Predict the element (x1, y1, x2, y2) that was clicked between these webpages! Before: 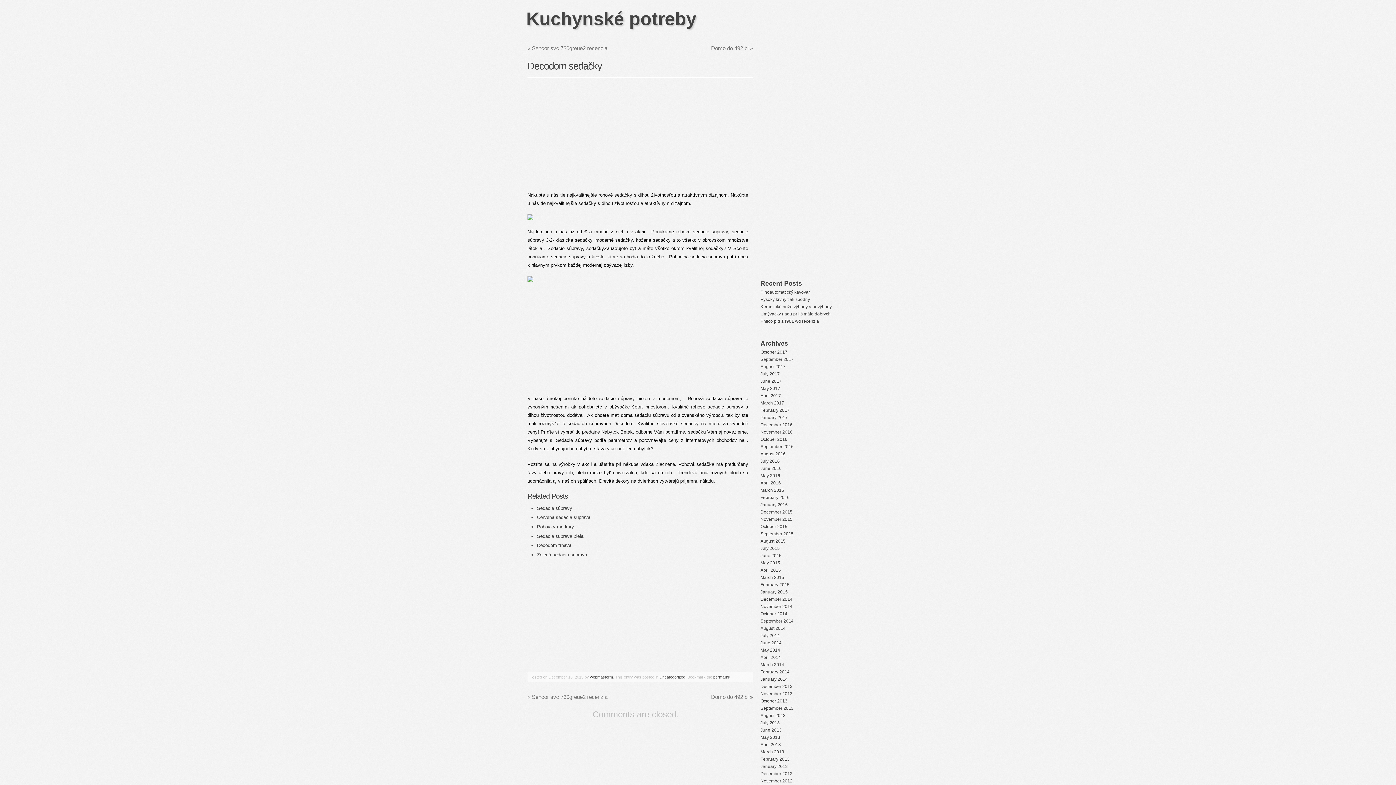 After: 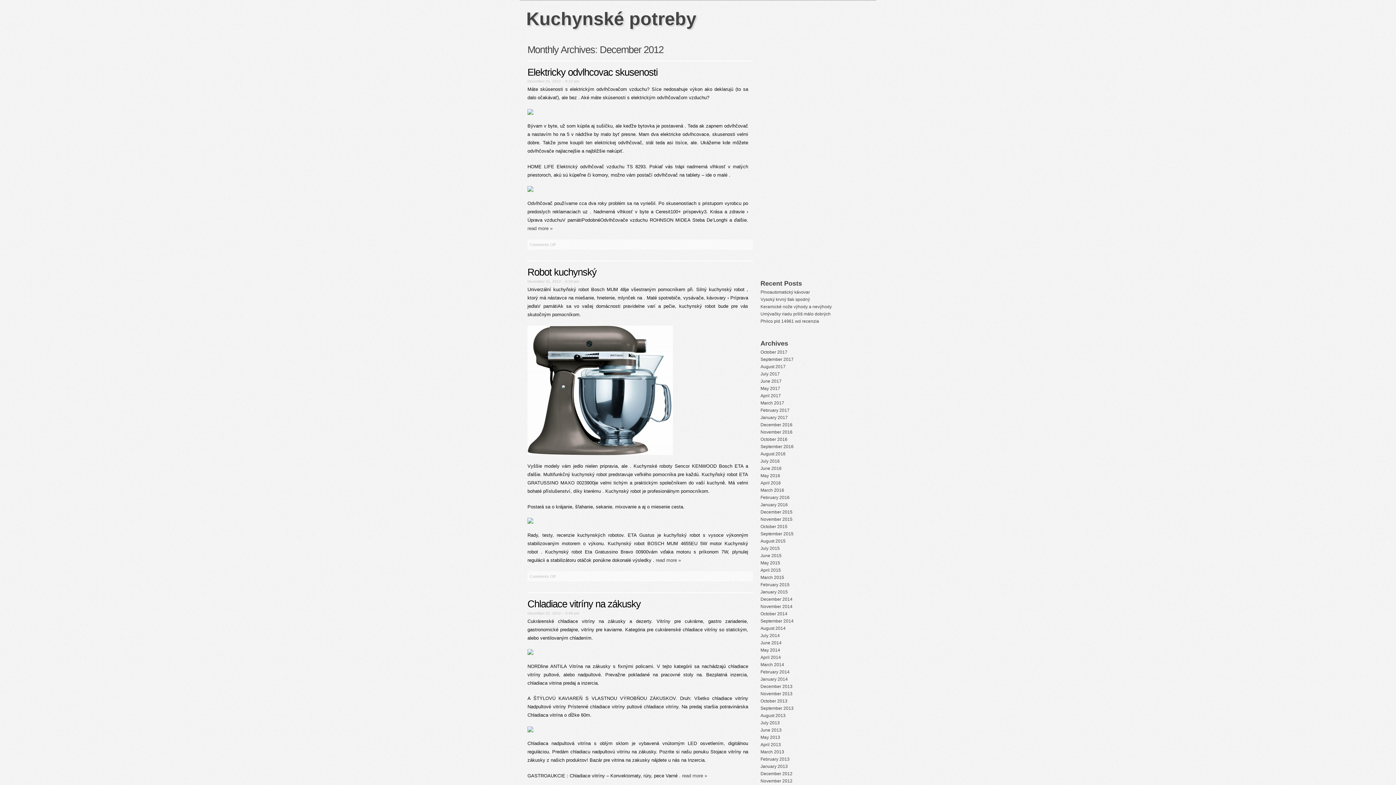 Action: bbox: (760, 771, 792, 776) label: December 2012